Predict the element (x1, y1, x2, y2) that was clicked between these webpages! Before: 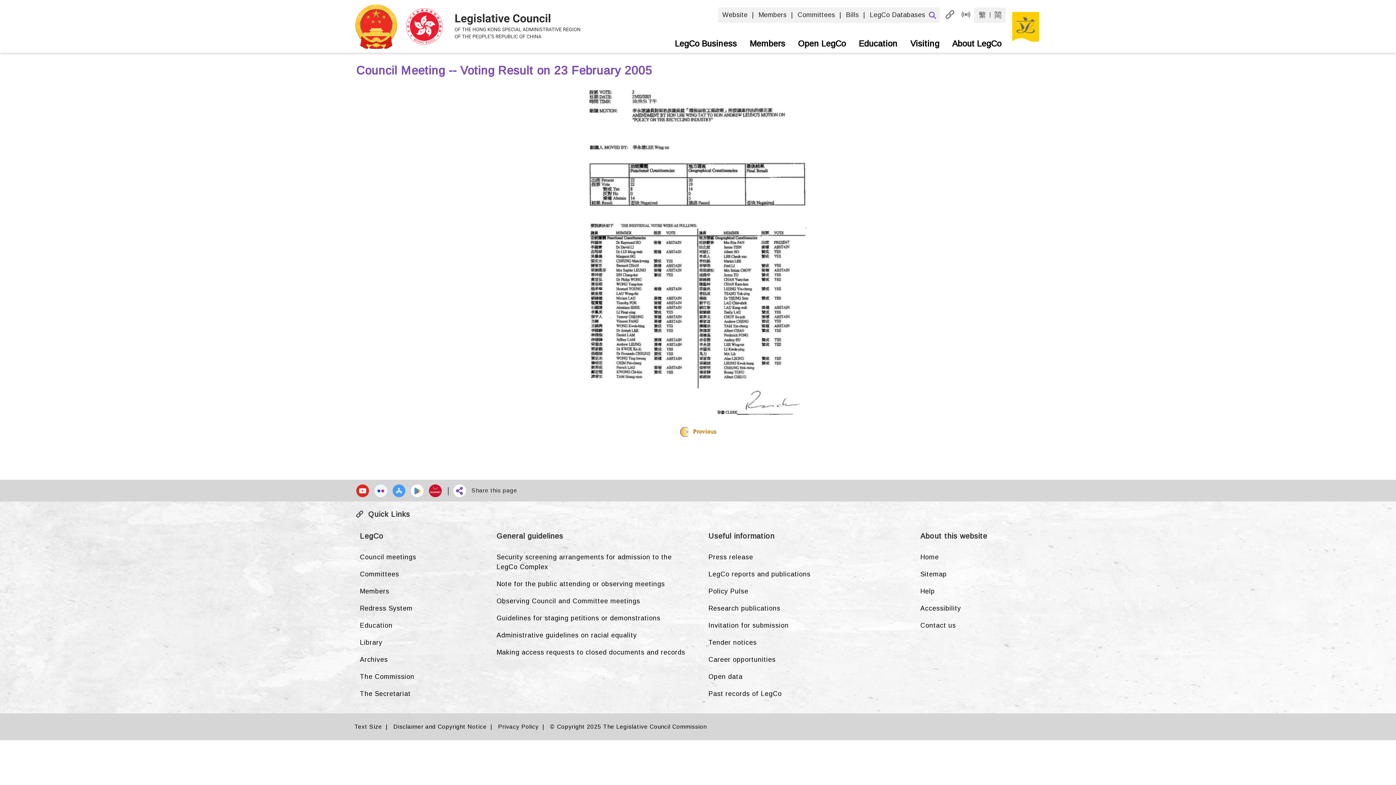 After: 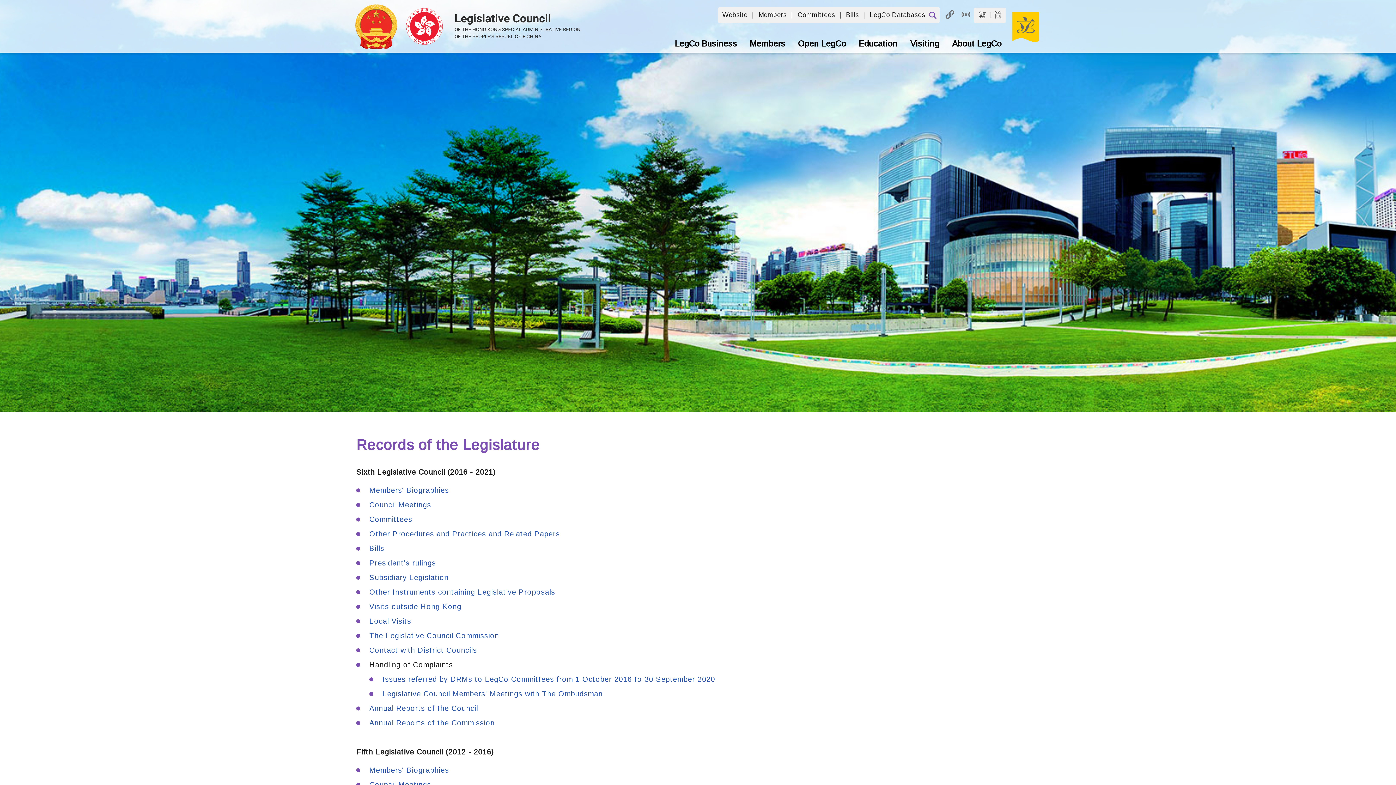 Action: label: Past records of LegCo bbox: (705, 685, 902, 702)